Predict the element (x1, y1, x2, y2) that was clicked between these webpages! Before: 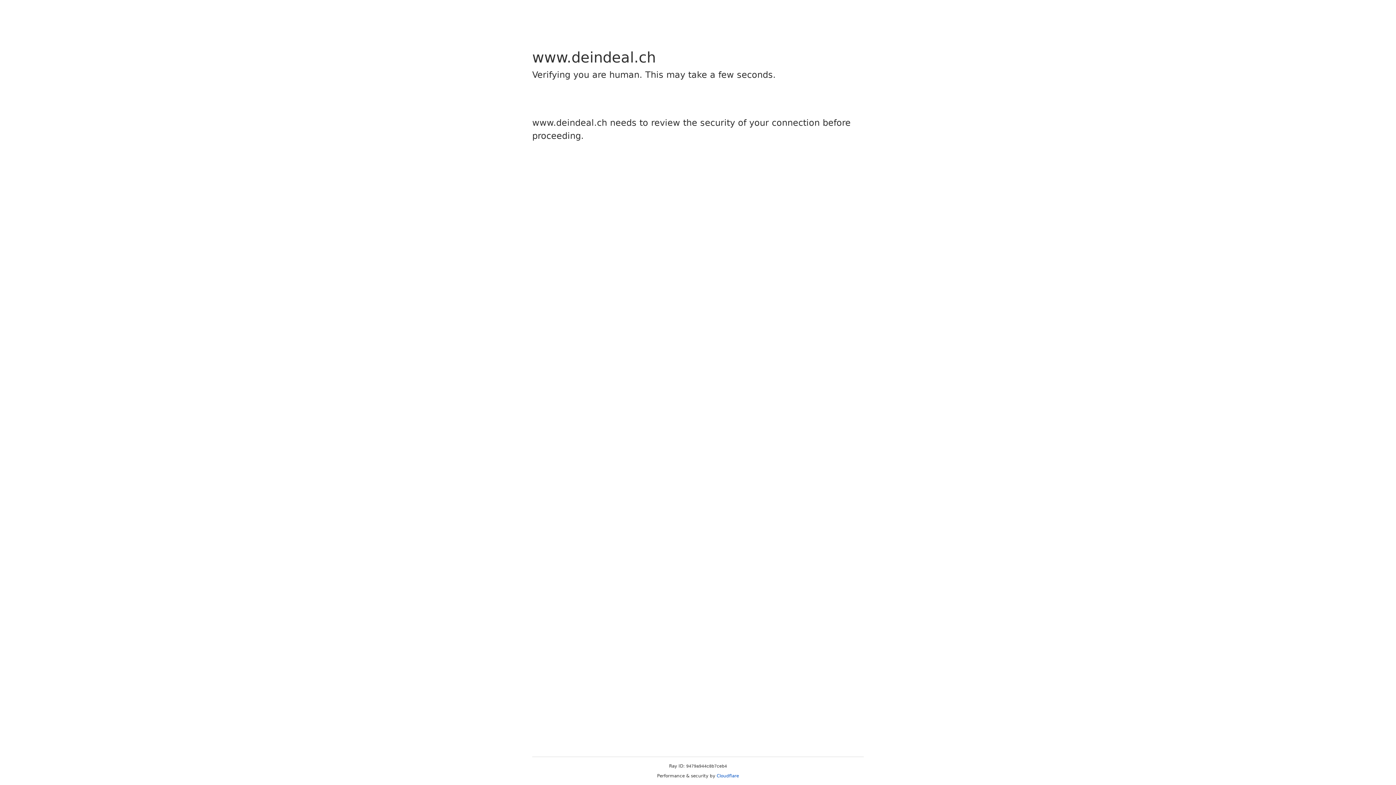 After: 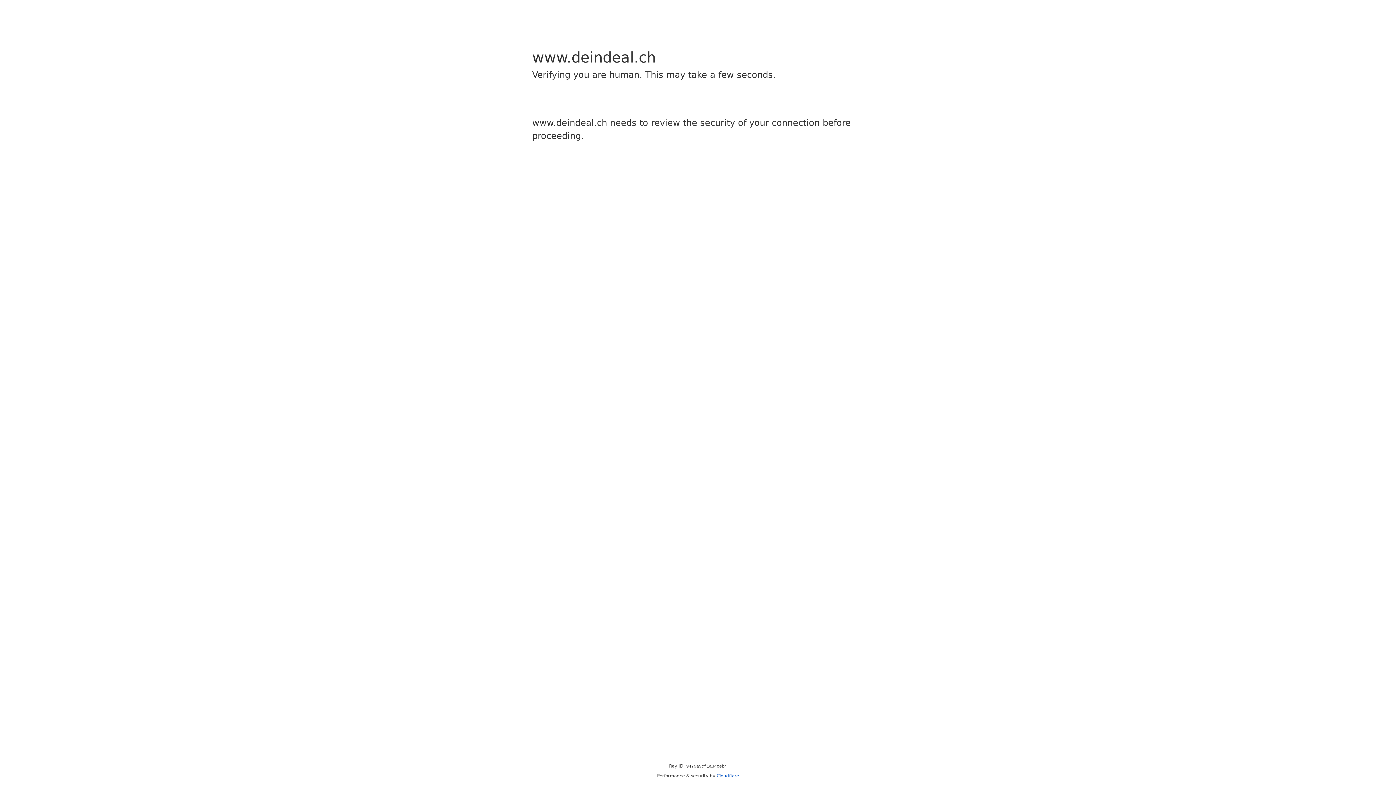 Action: bbox: (716, 773, 739, 778) label: Cloudflare